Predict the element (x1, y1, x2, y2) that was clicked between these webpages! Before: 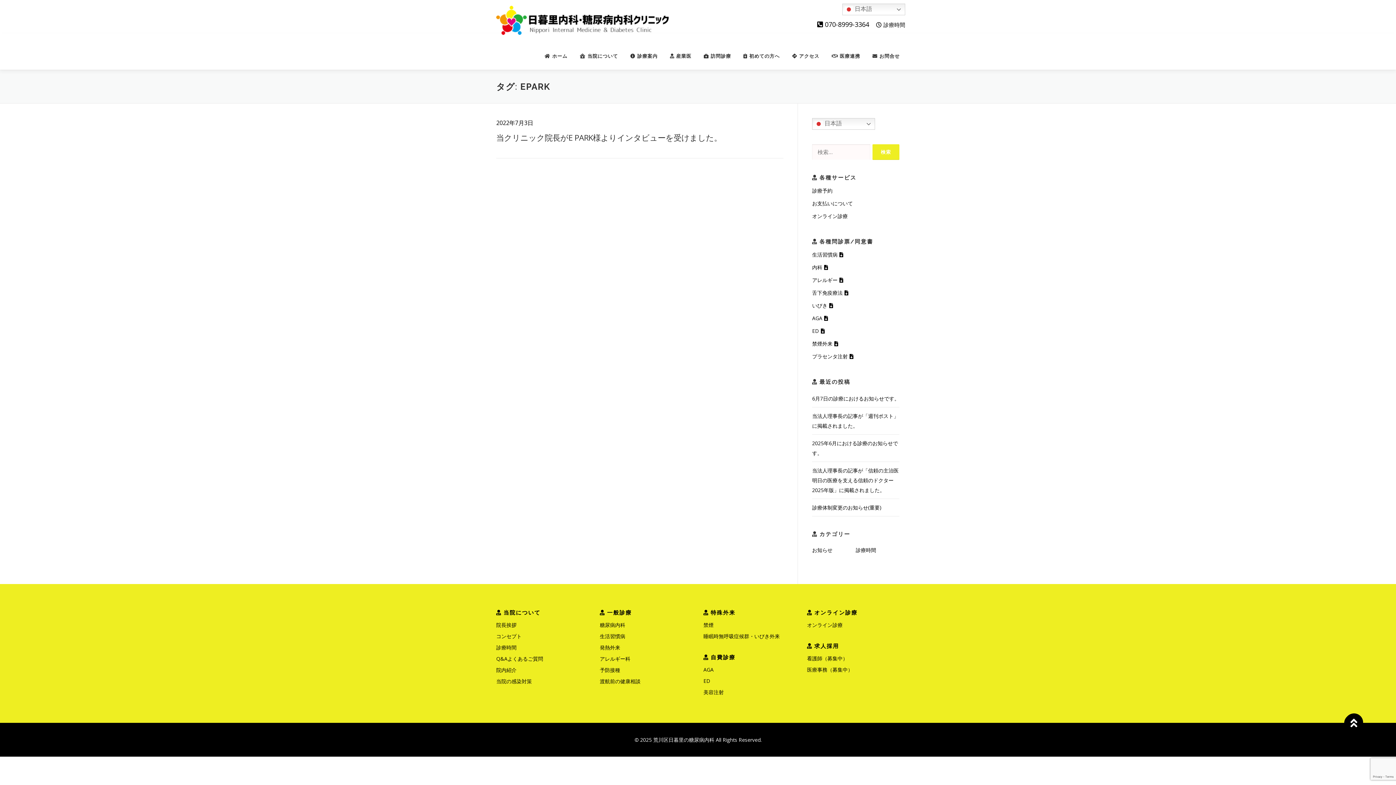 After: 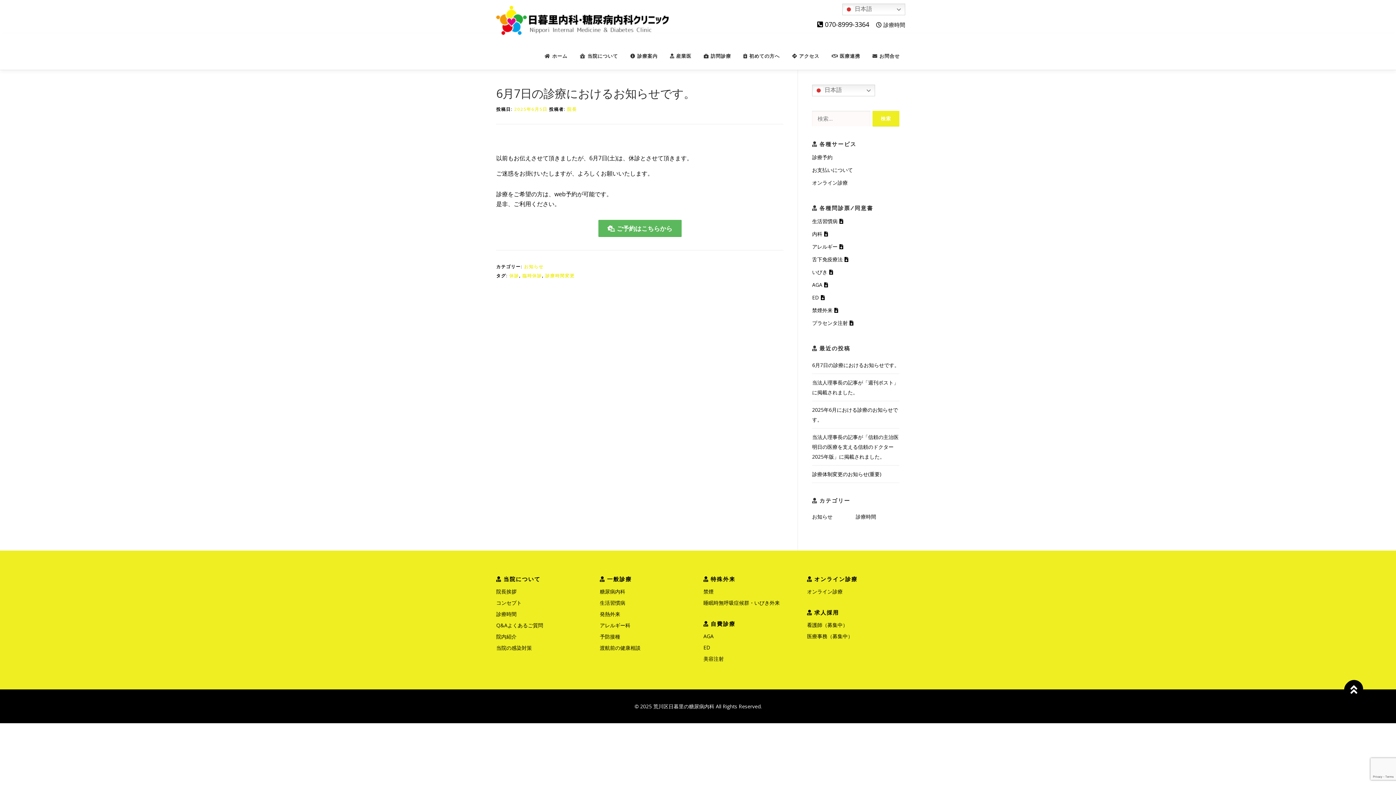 Action: label: 6月7日の診療におけるお知らせです。 bbox: (812, 395, 899, 402)